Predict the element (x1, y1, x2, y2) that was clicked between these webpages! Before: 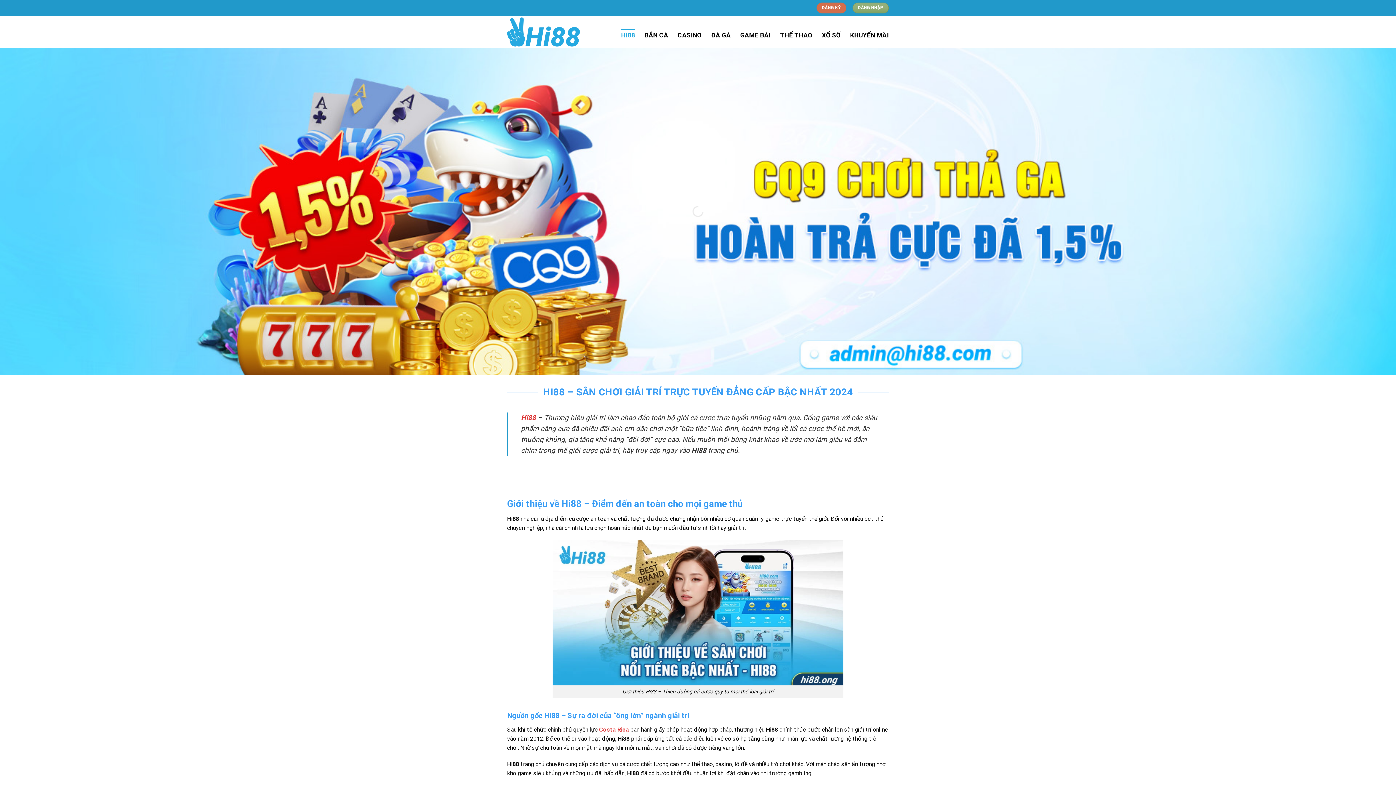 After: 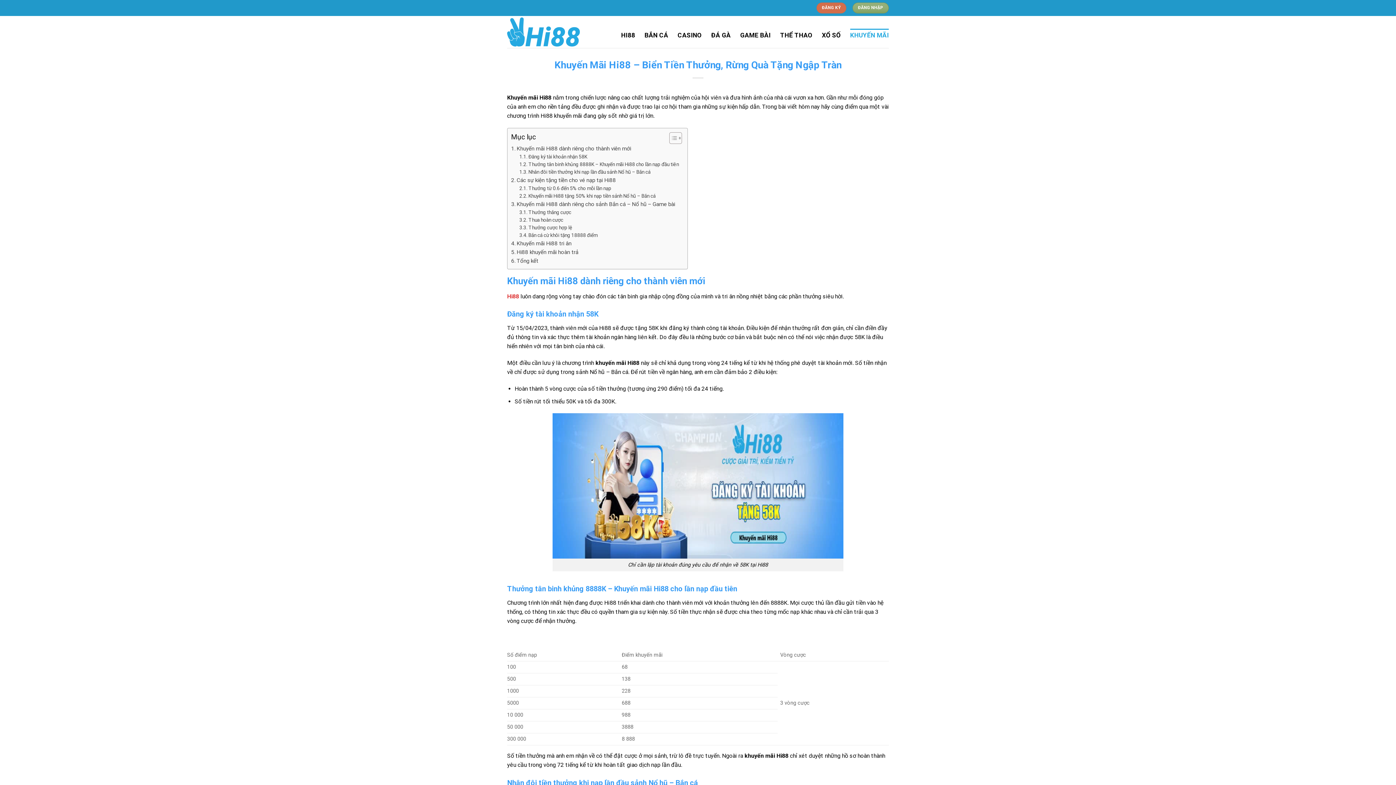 Action: label: KHUYẾN MÃI bbox: (850, 28, 889, 41)